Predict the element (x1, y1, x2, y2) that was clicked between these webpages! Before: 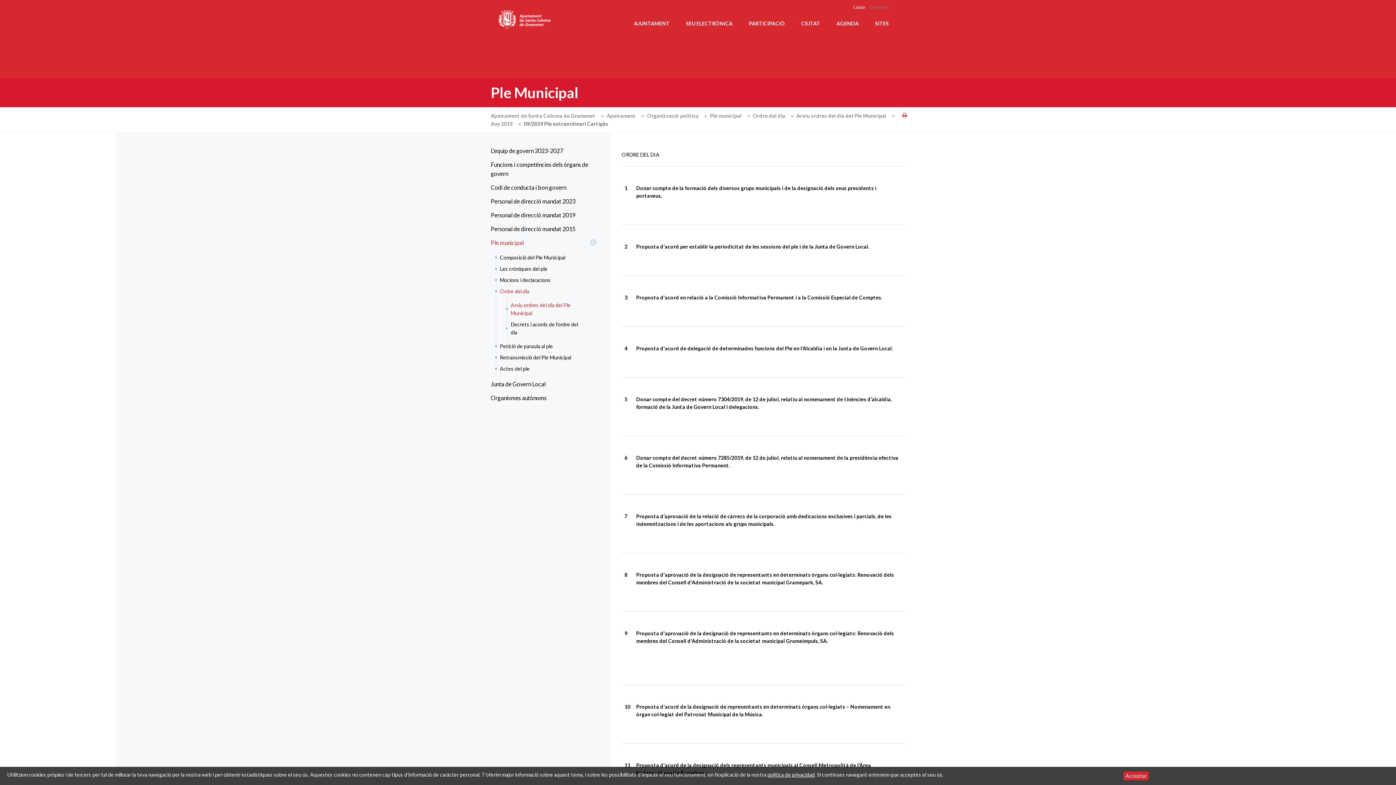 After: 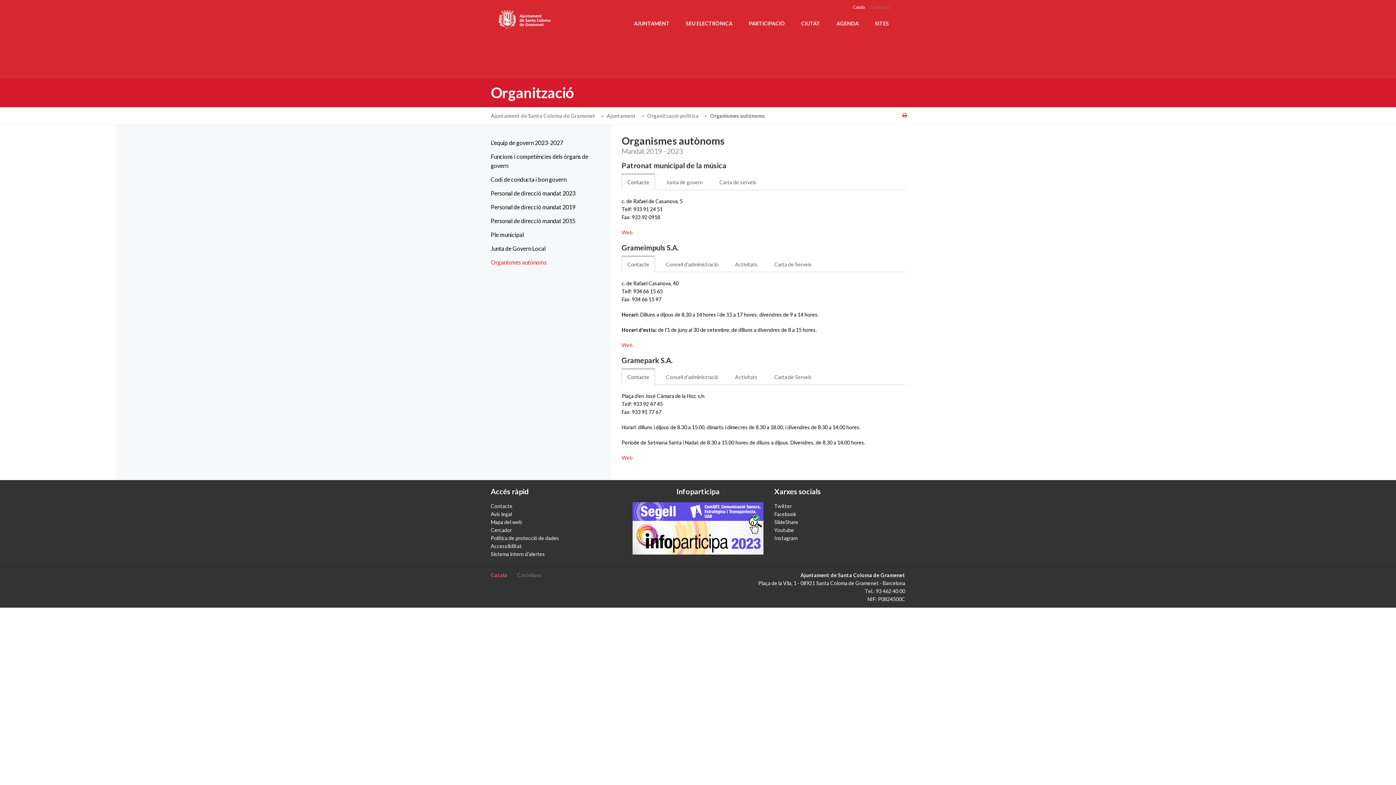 Action: bbox: (485, 390, 598, 405) label: Organismes autònoms